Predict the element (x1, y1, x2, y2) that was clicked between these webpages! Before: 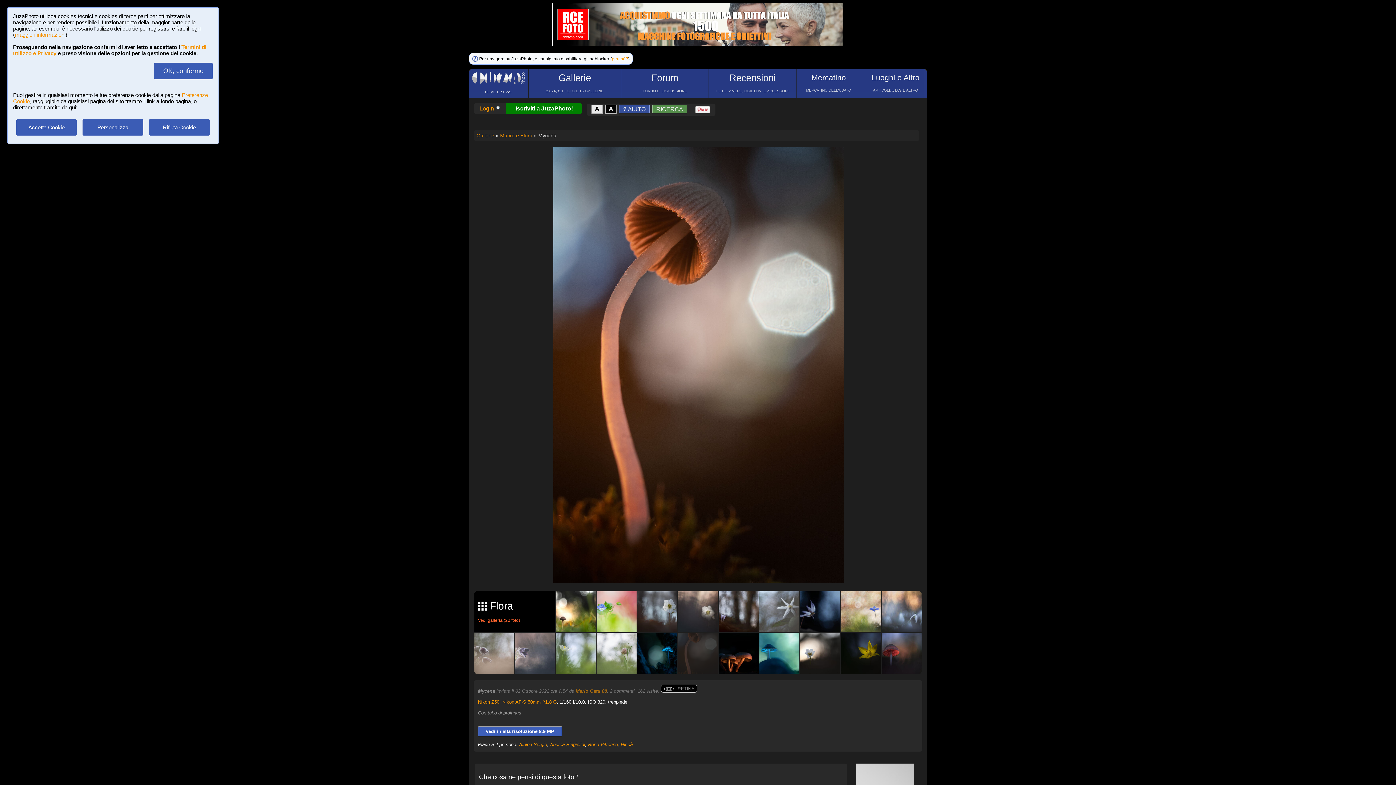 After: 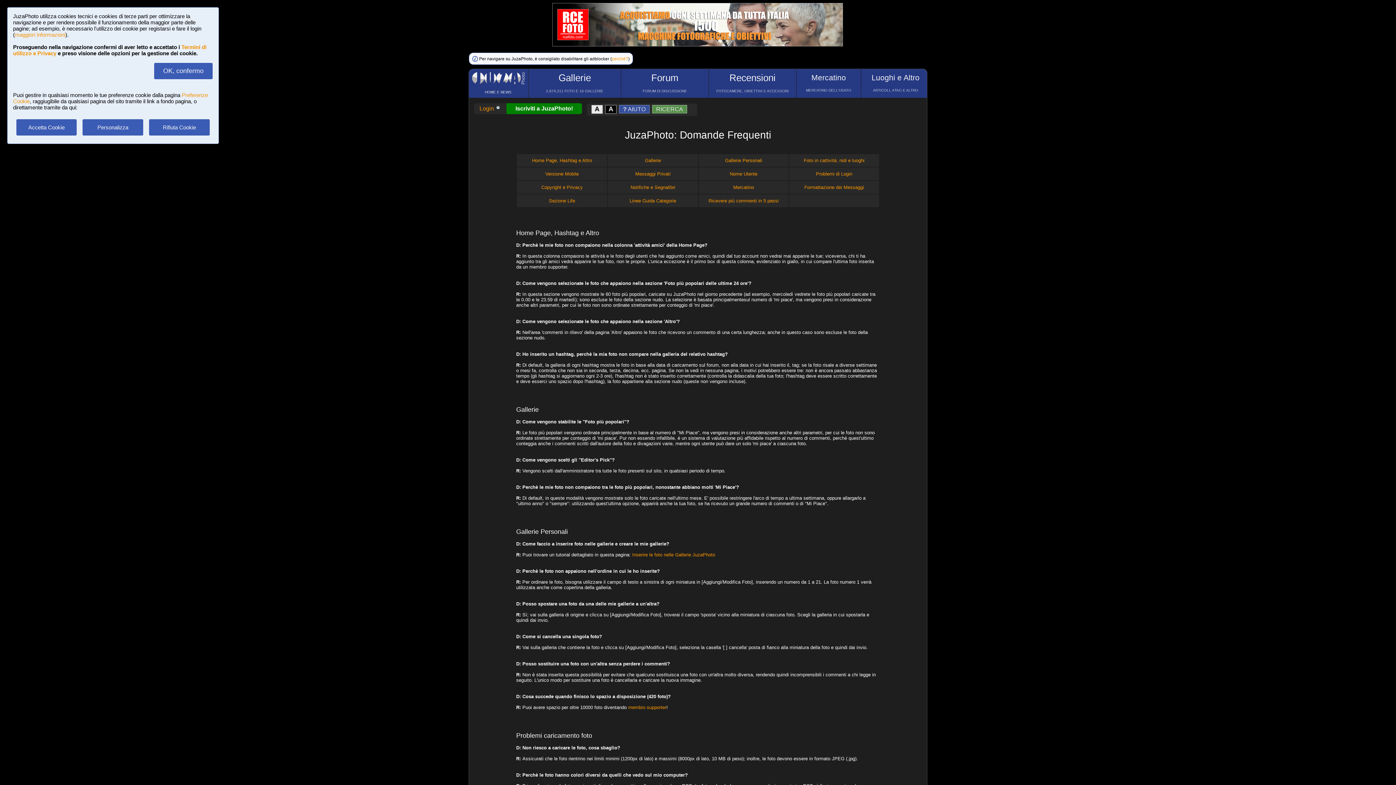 Action: bbox: (619, 106, 650, 112) label: ? AIUTO